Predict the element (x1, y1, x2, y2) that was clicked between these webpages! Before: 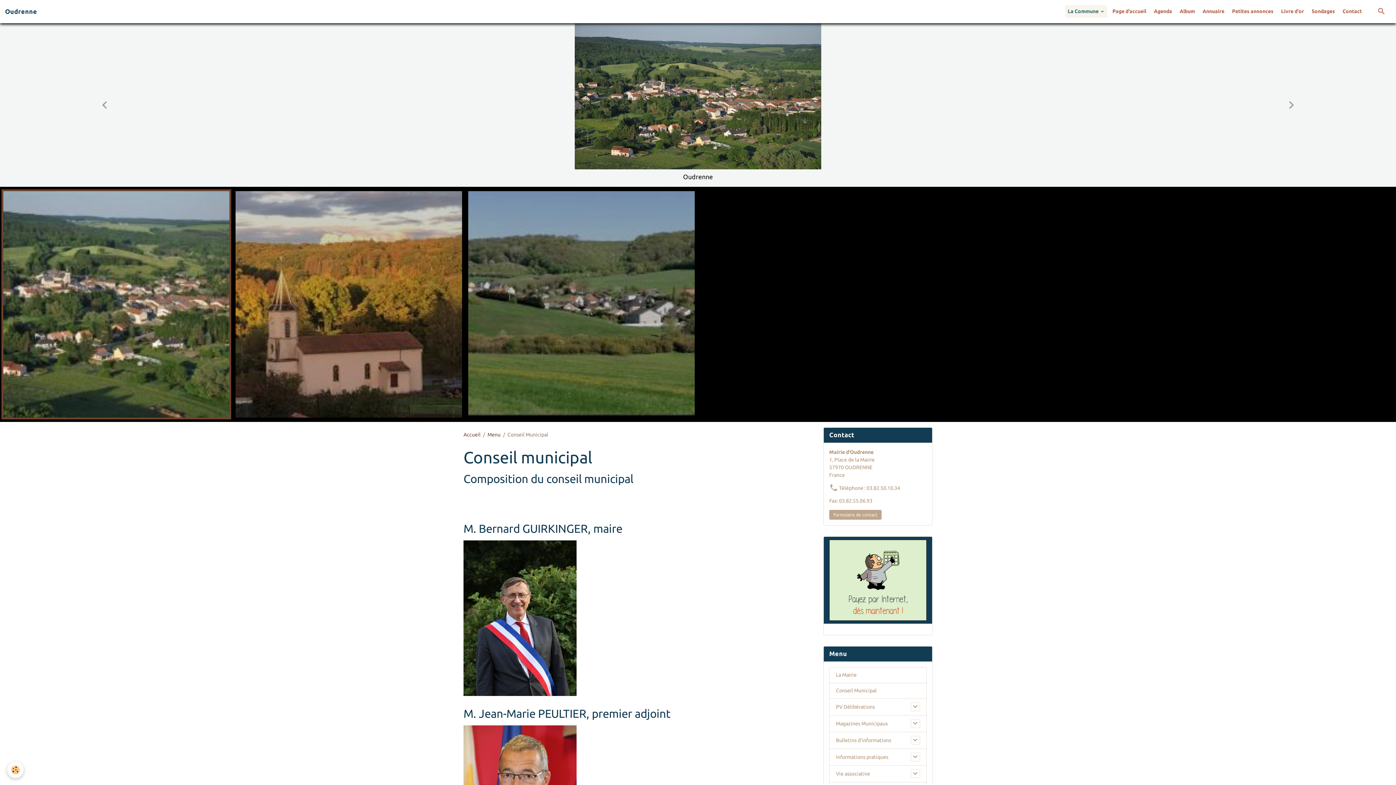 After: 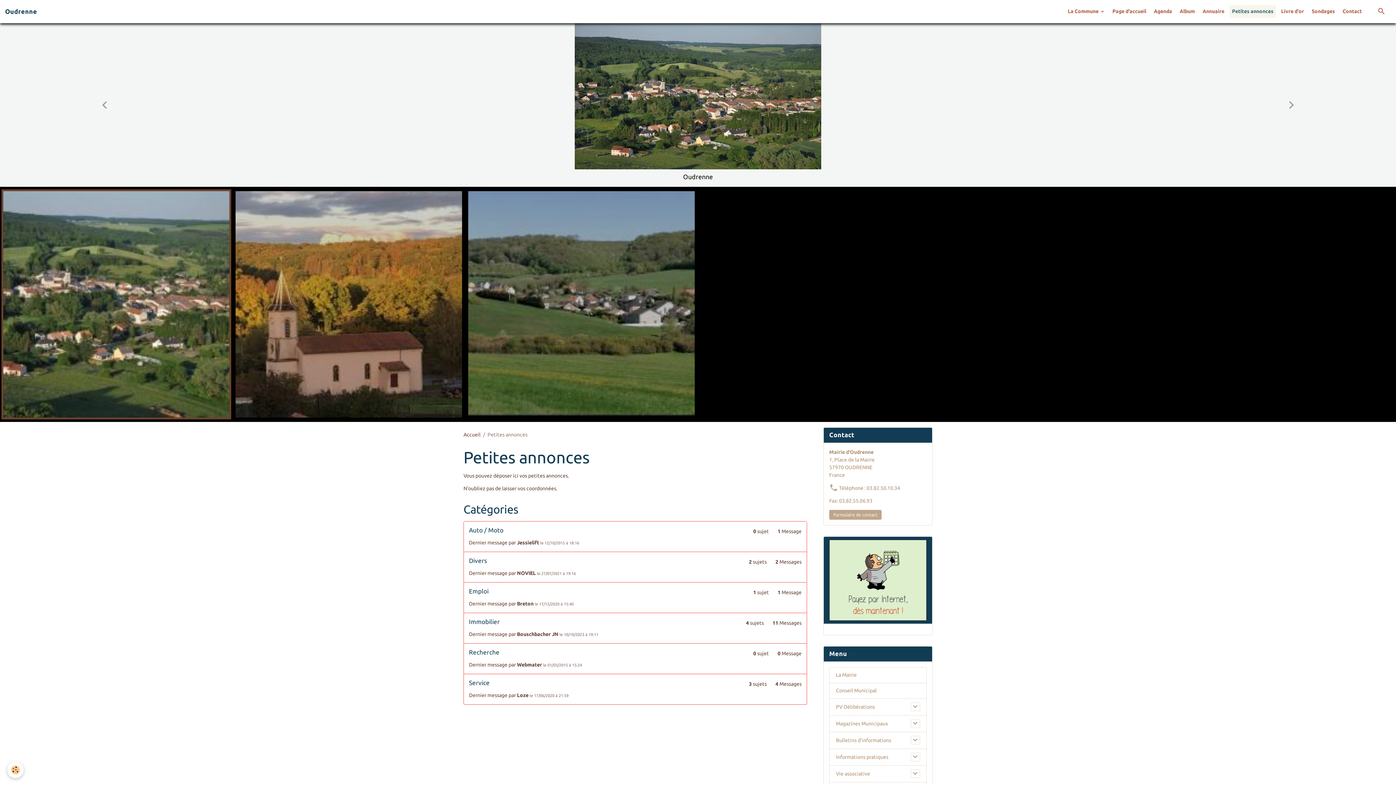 Action: bbox: (1229, 5, 1276, 17) label: Petites annonces